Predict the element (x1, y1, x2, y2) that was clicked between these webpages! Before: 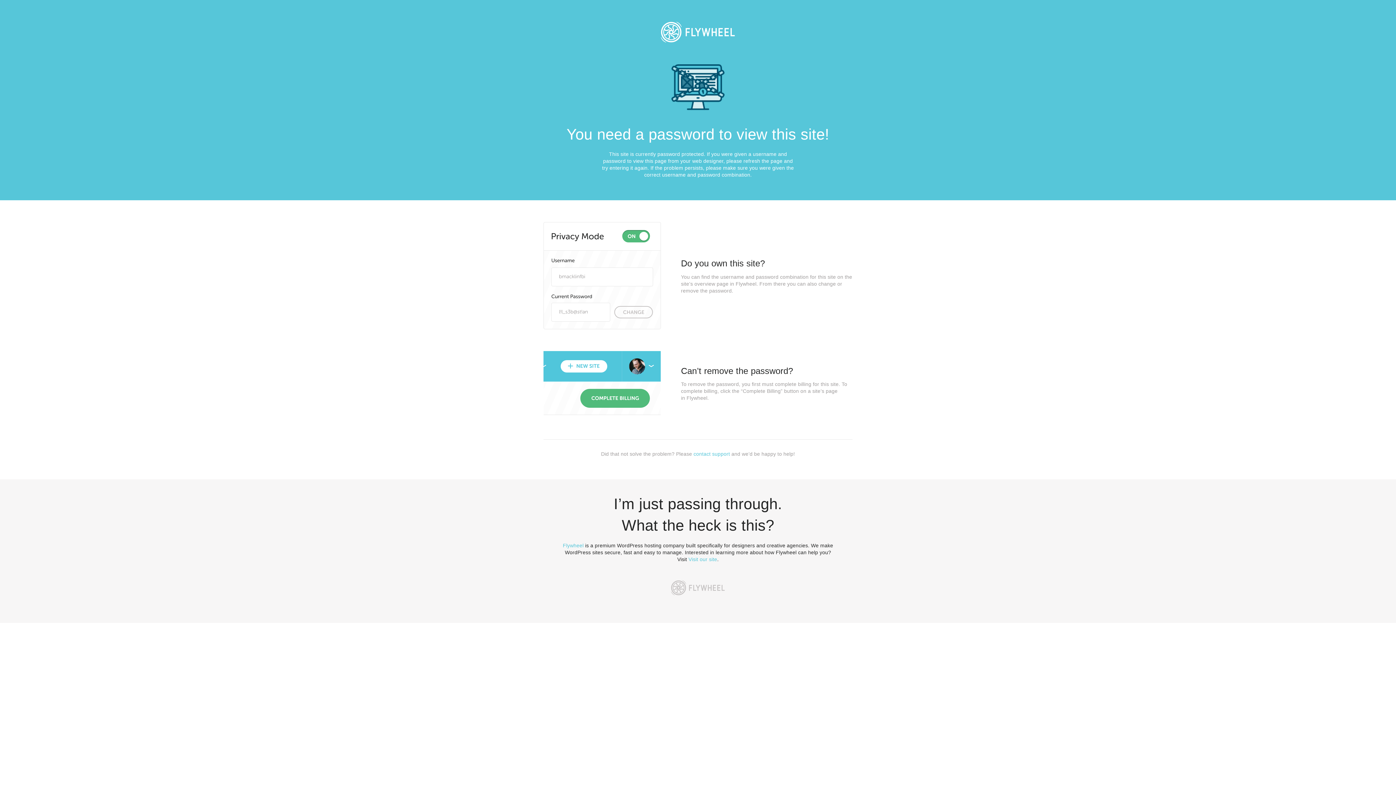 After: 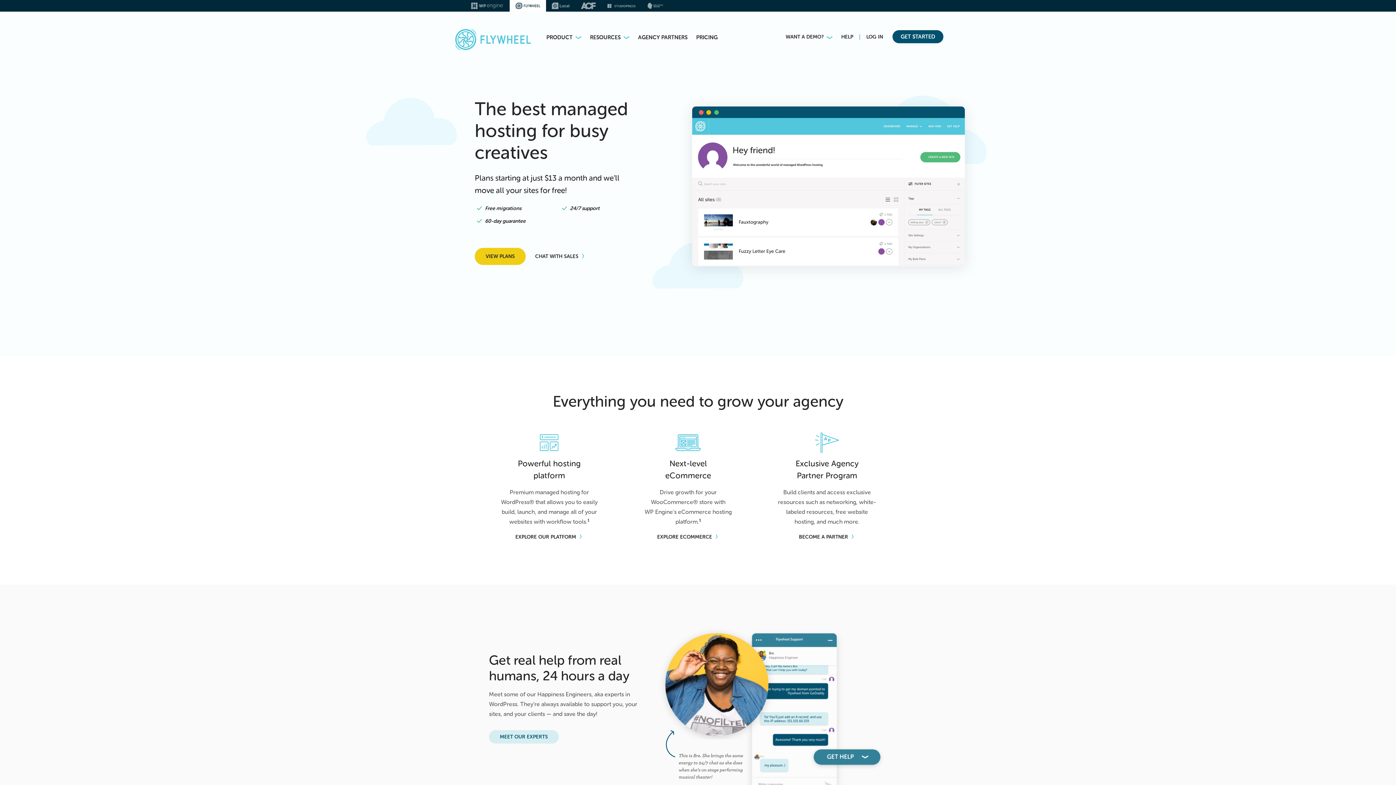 Action: bbox: (665, 574, 730, 601)